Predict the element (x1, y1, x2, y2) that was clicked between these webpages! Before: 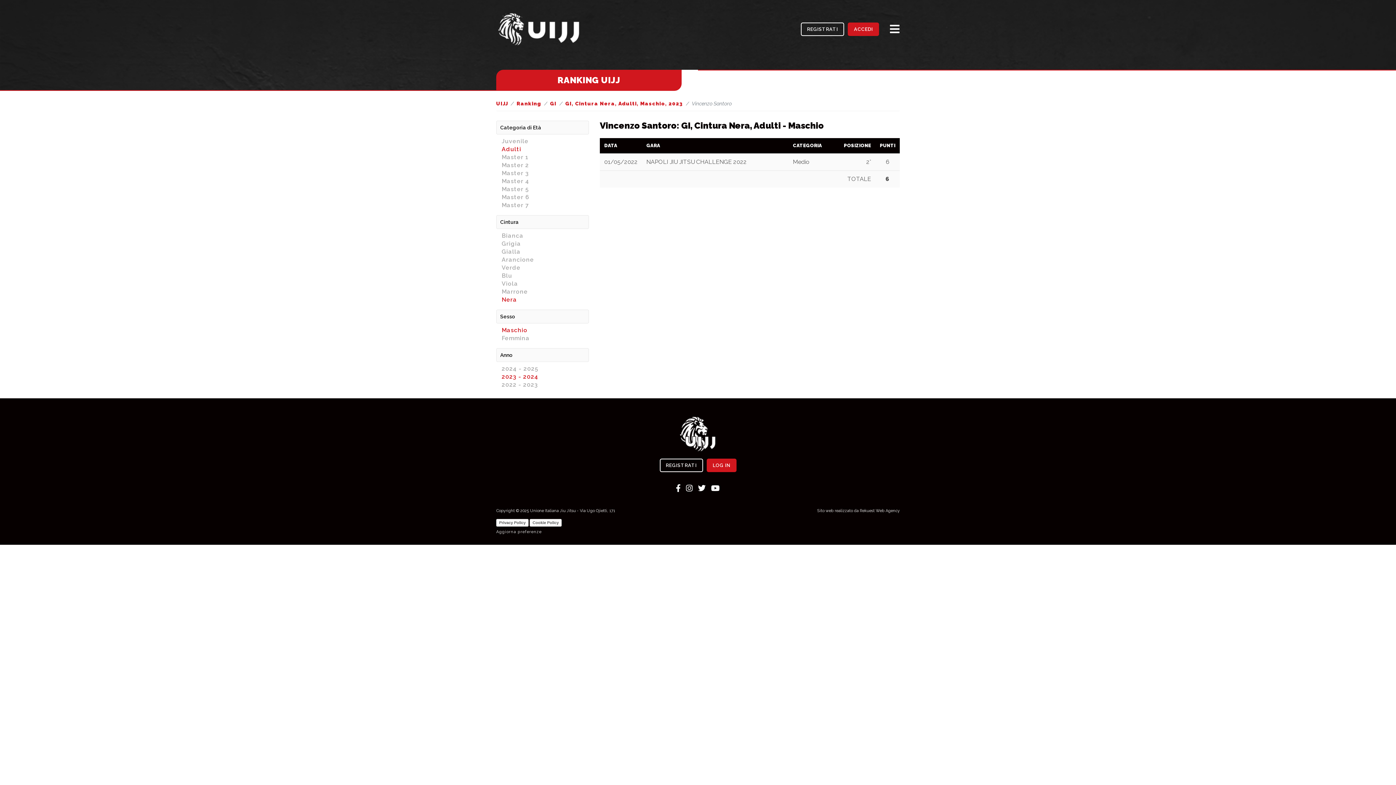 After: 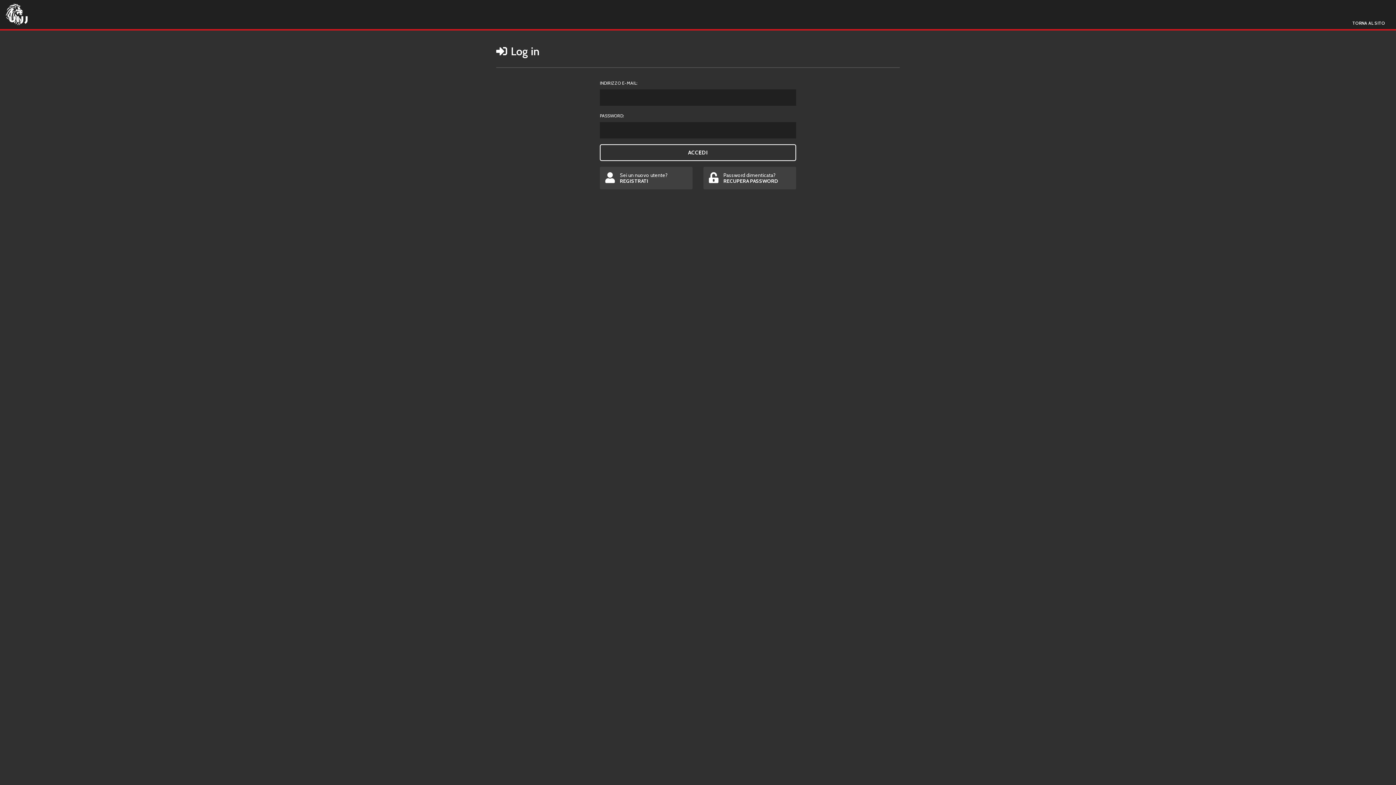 Action: bbox: (706, 458, 736, 472) label: LOG IN